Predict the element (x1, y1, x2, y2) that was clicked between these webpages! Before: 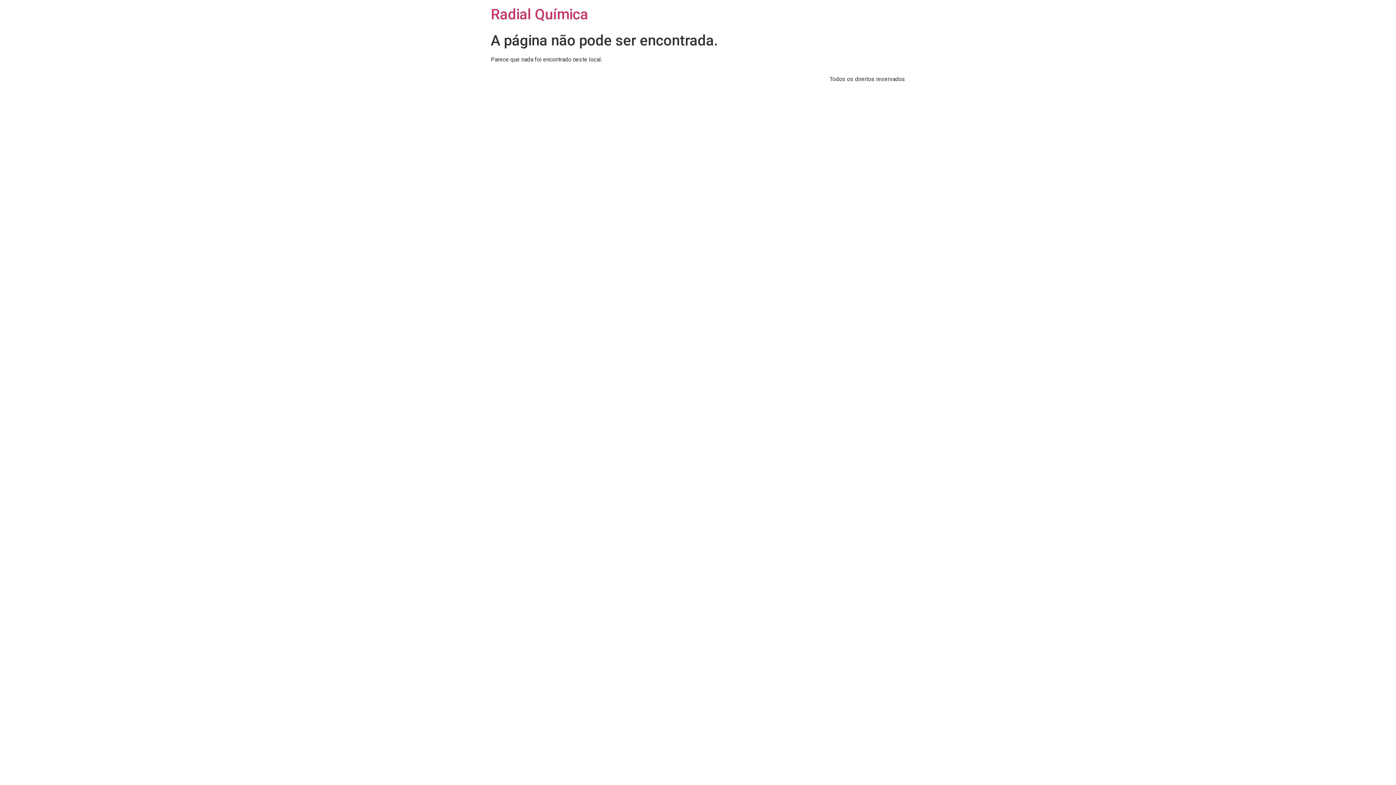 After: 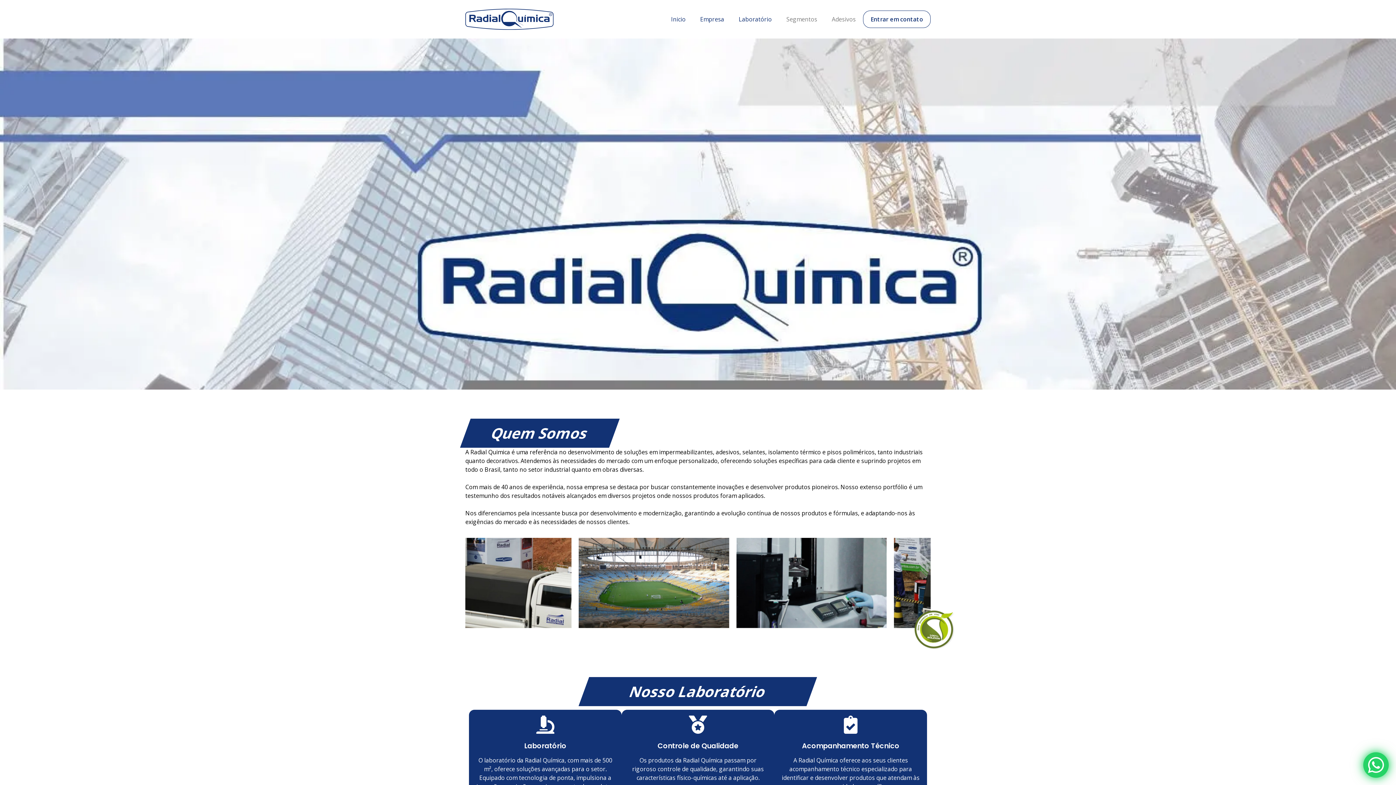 Action: label: Radial Química bbox: (490, 5, 588, 22)